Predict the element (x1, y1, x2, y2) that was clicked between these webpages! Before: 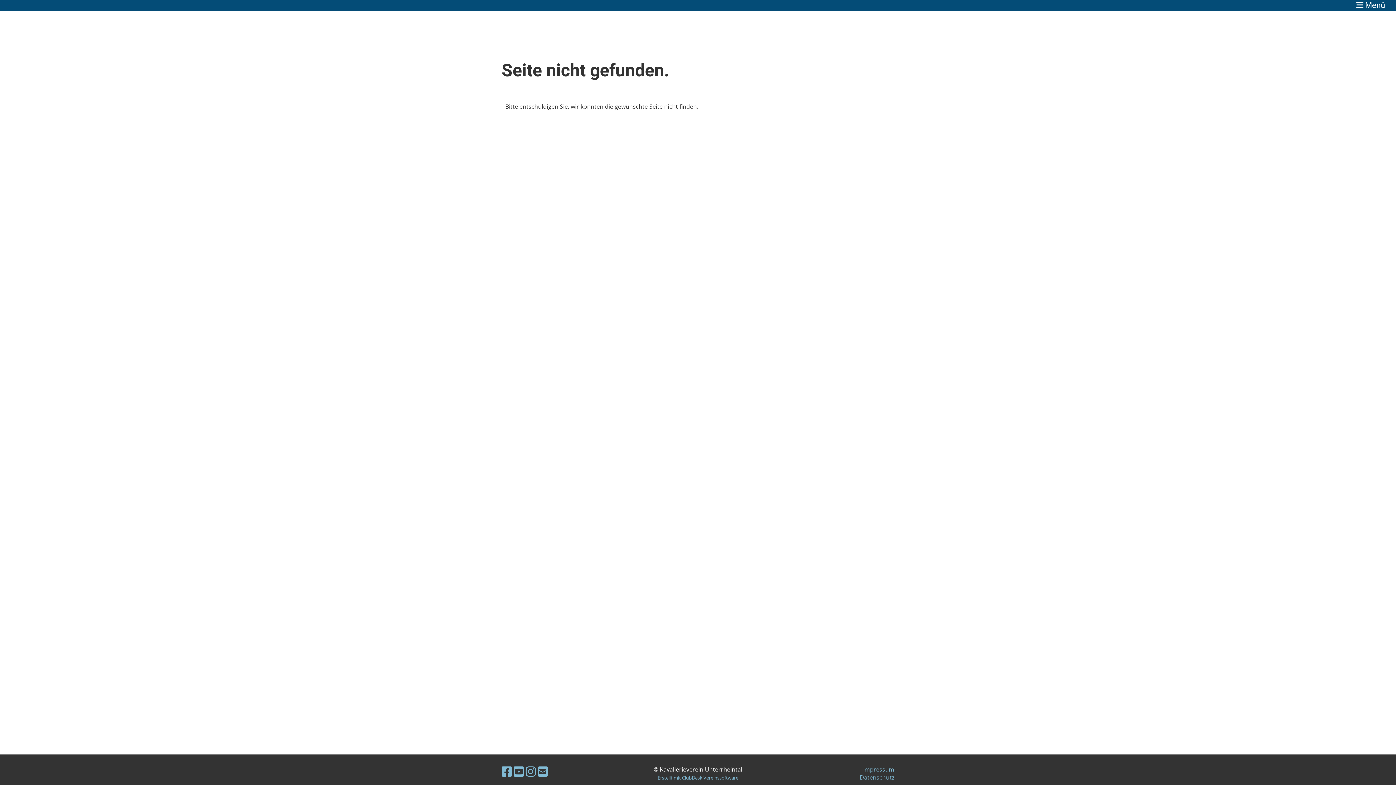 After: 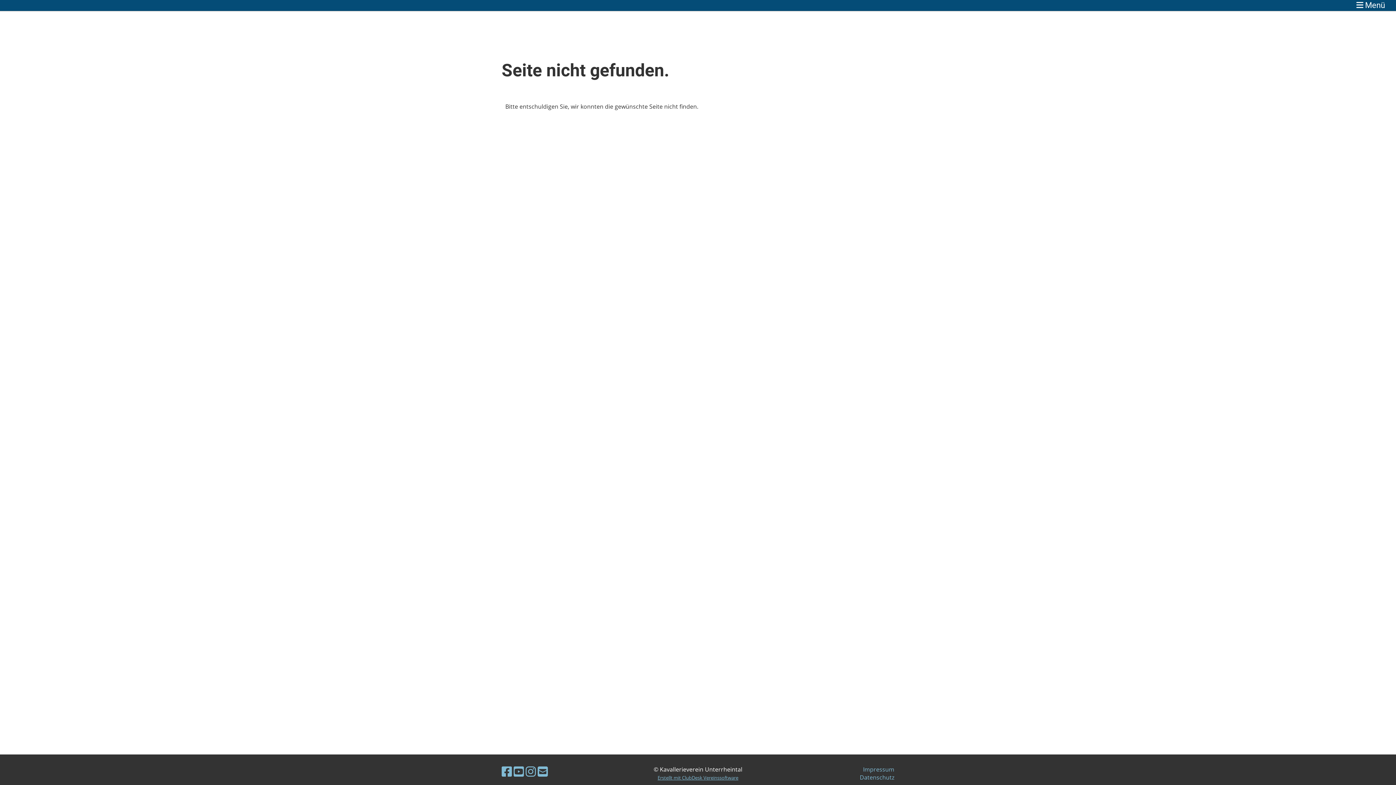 Action: bbox: (657, 774, 738, 781) label: Erstellt mit ClubDesk Vereinssoftware